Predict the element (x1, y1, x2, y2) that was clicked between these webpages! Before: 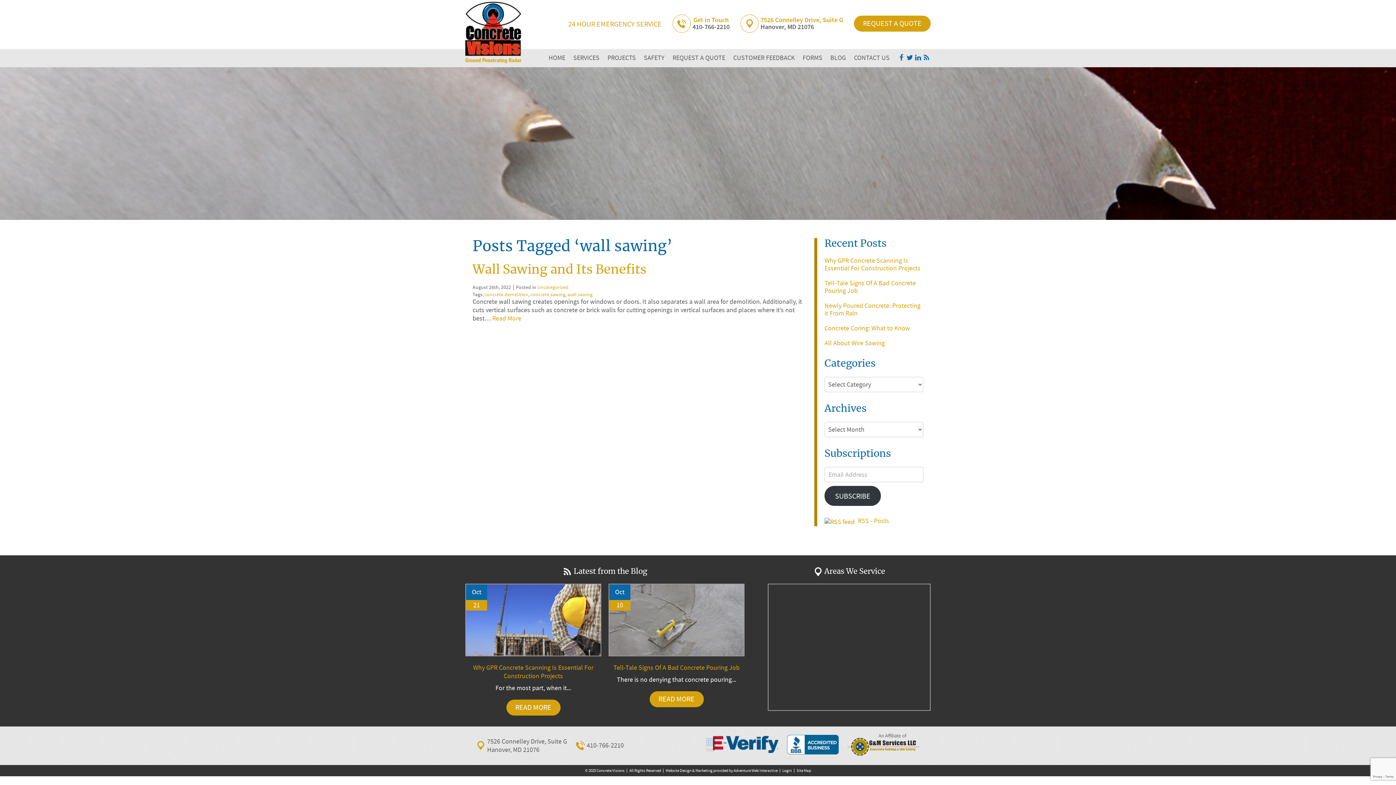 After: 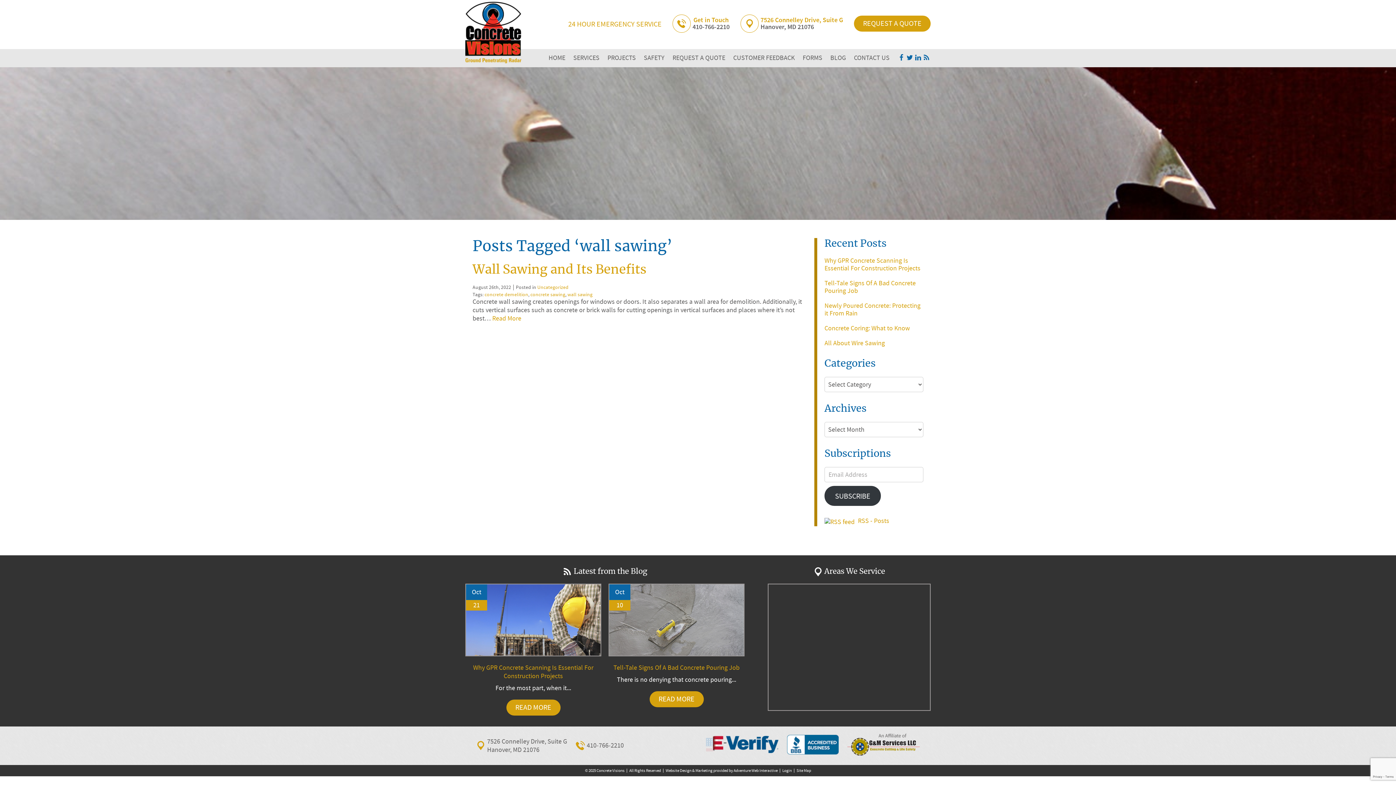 Action: bbox: (906, 54, 913, 63)